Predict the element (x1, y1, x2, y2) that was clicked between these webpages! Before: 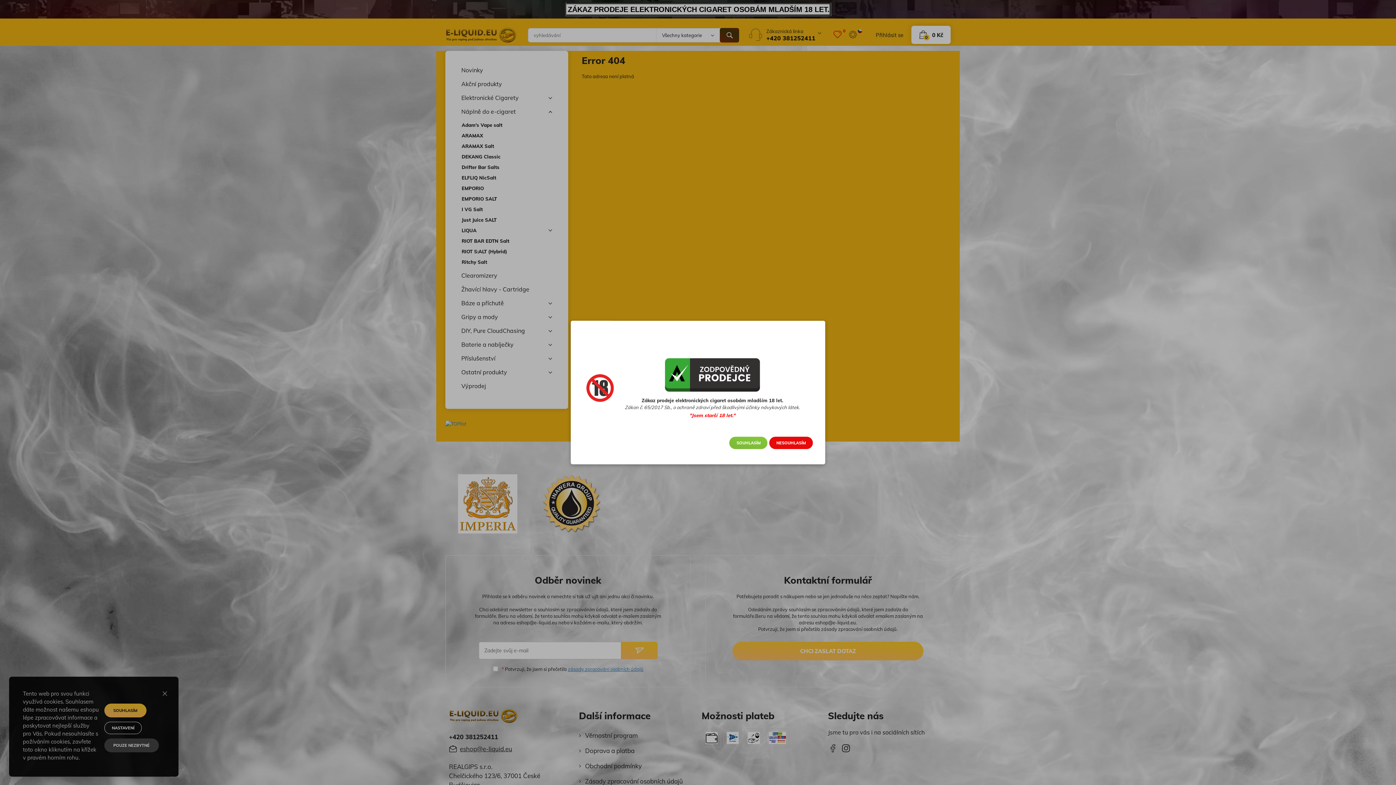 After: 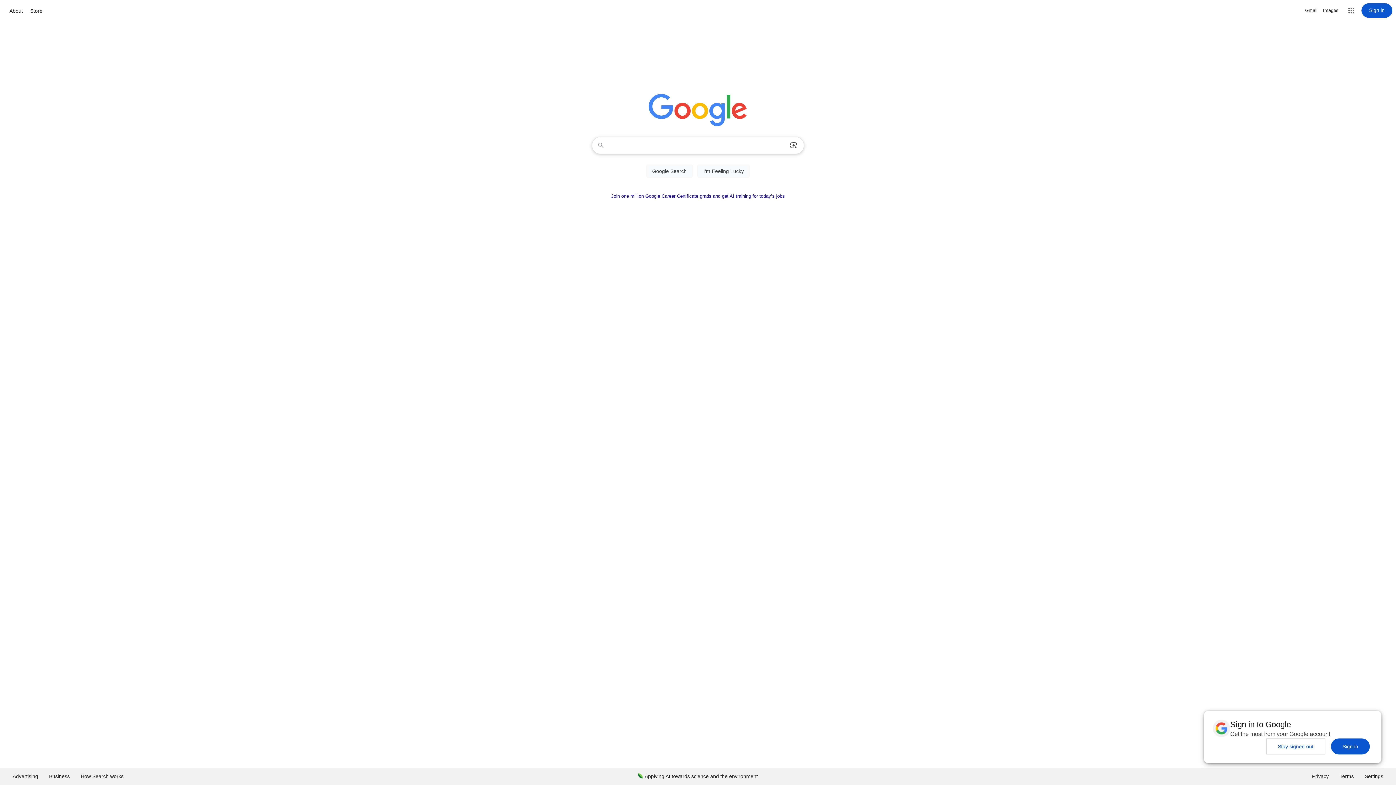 Action: bbox: (769, 436, 812, 449) label: NESOUHLASÍM